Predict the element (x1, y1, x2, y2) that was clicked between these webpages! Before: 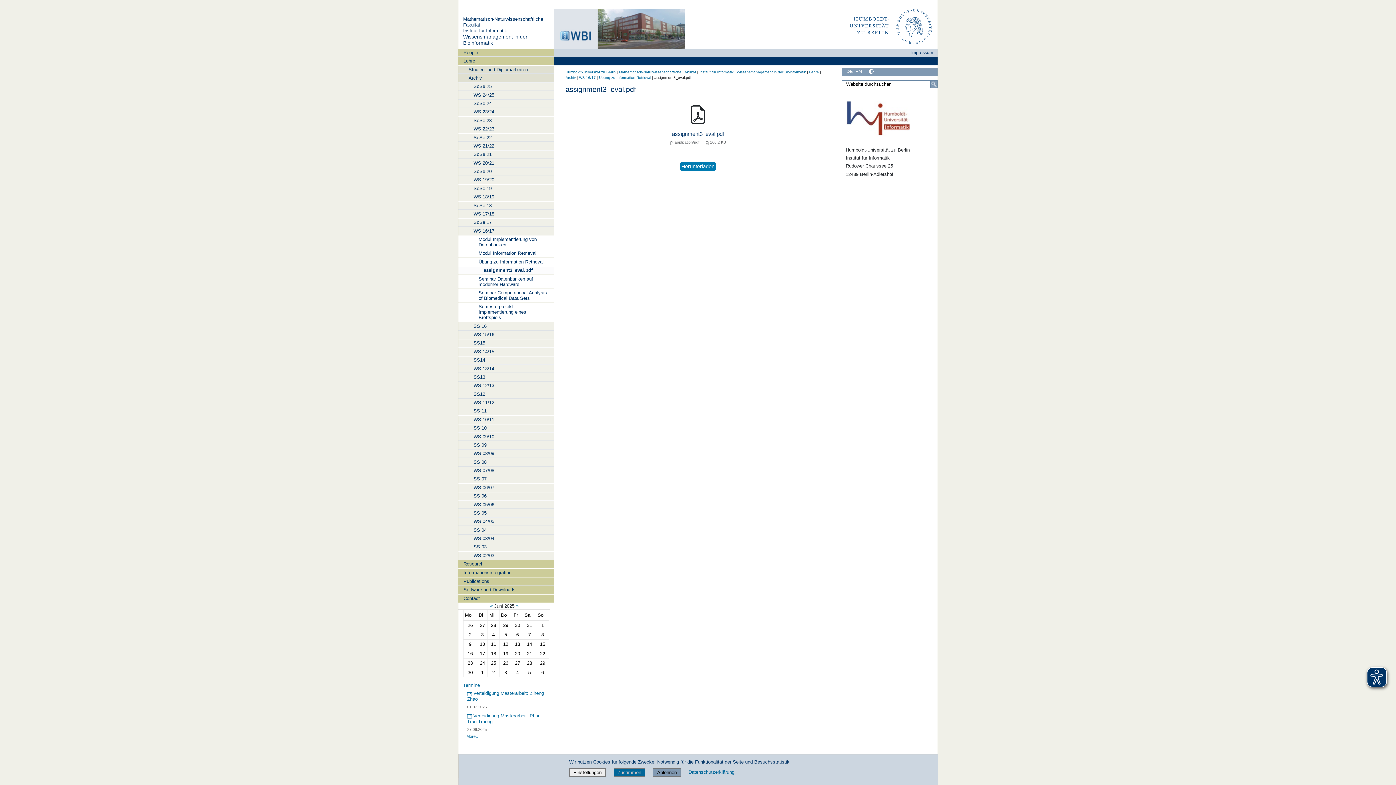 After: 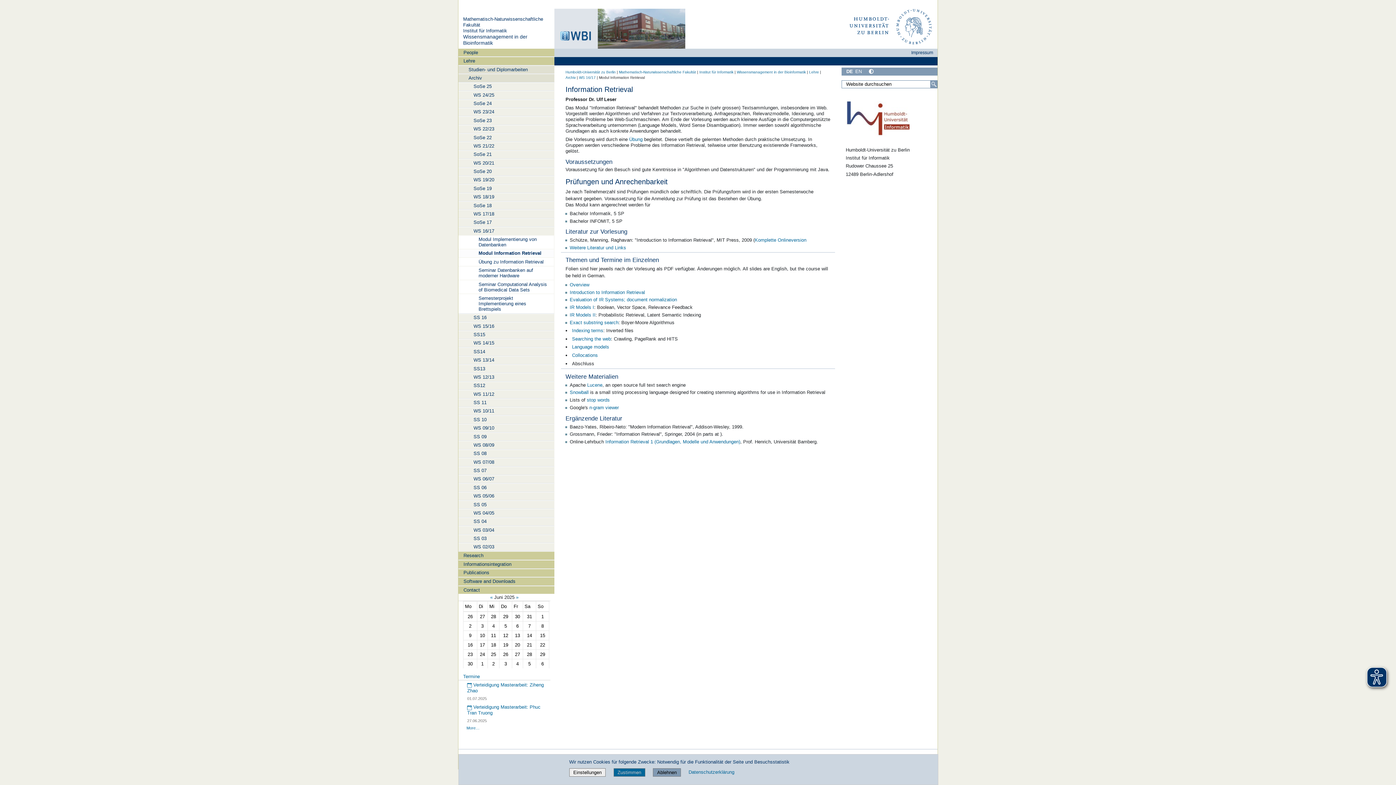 Action: bbox: (458, 249, 554, 257) label: Modul Information Retrieval